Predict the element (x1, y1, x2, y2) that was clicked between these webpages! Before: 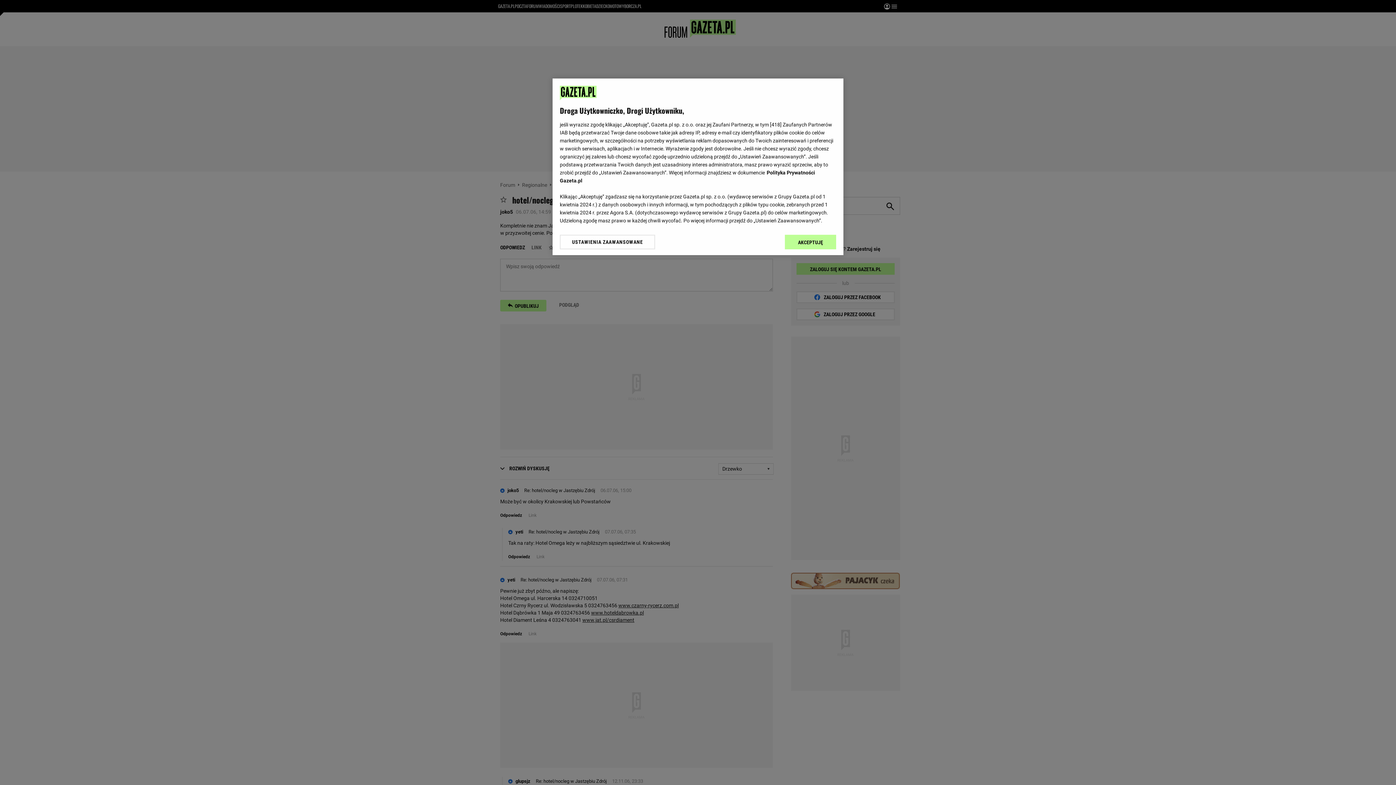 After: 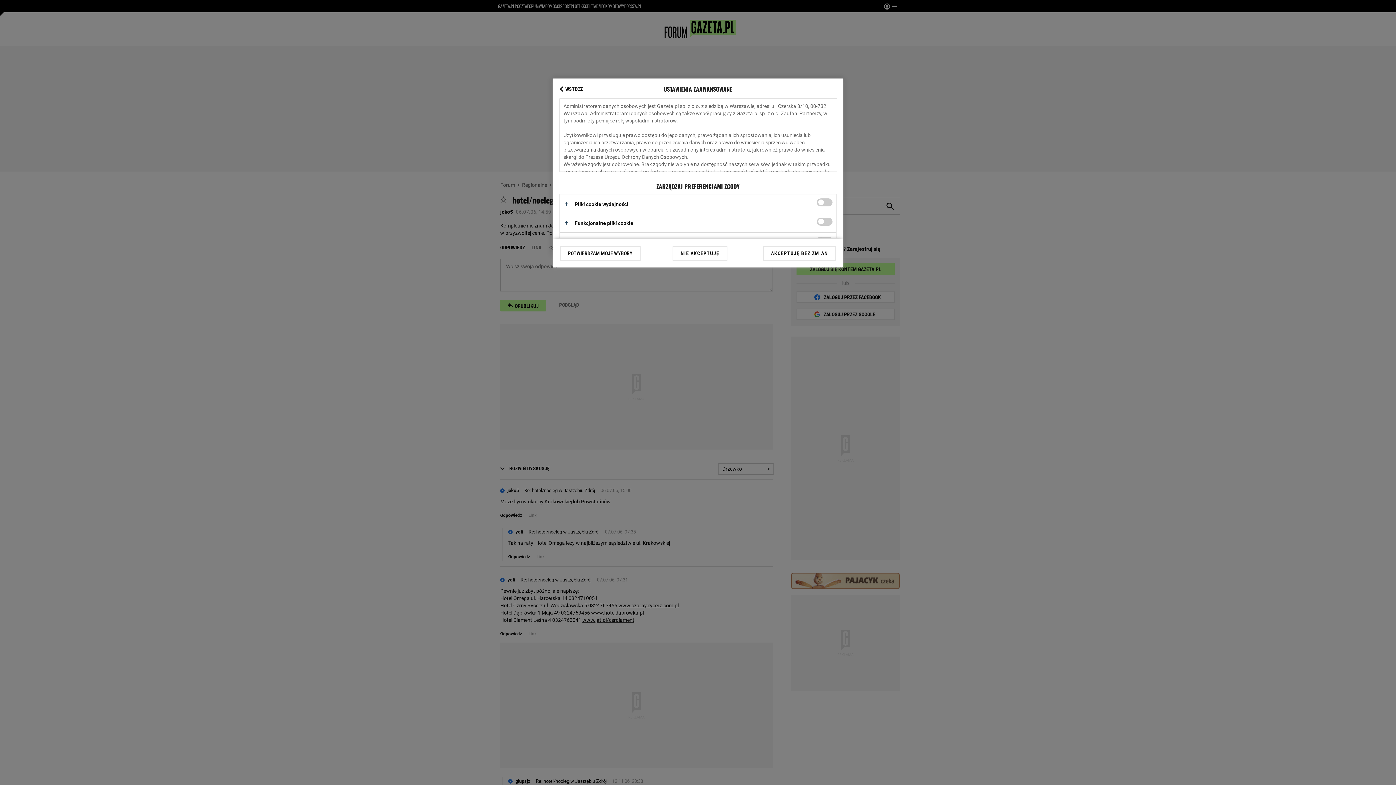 Action: label: USTAWIENIA ZAAWANSOWANE bbox: (560, 234, 655, 249)